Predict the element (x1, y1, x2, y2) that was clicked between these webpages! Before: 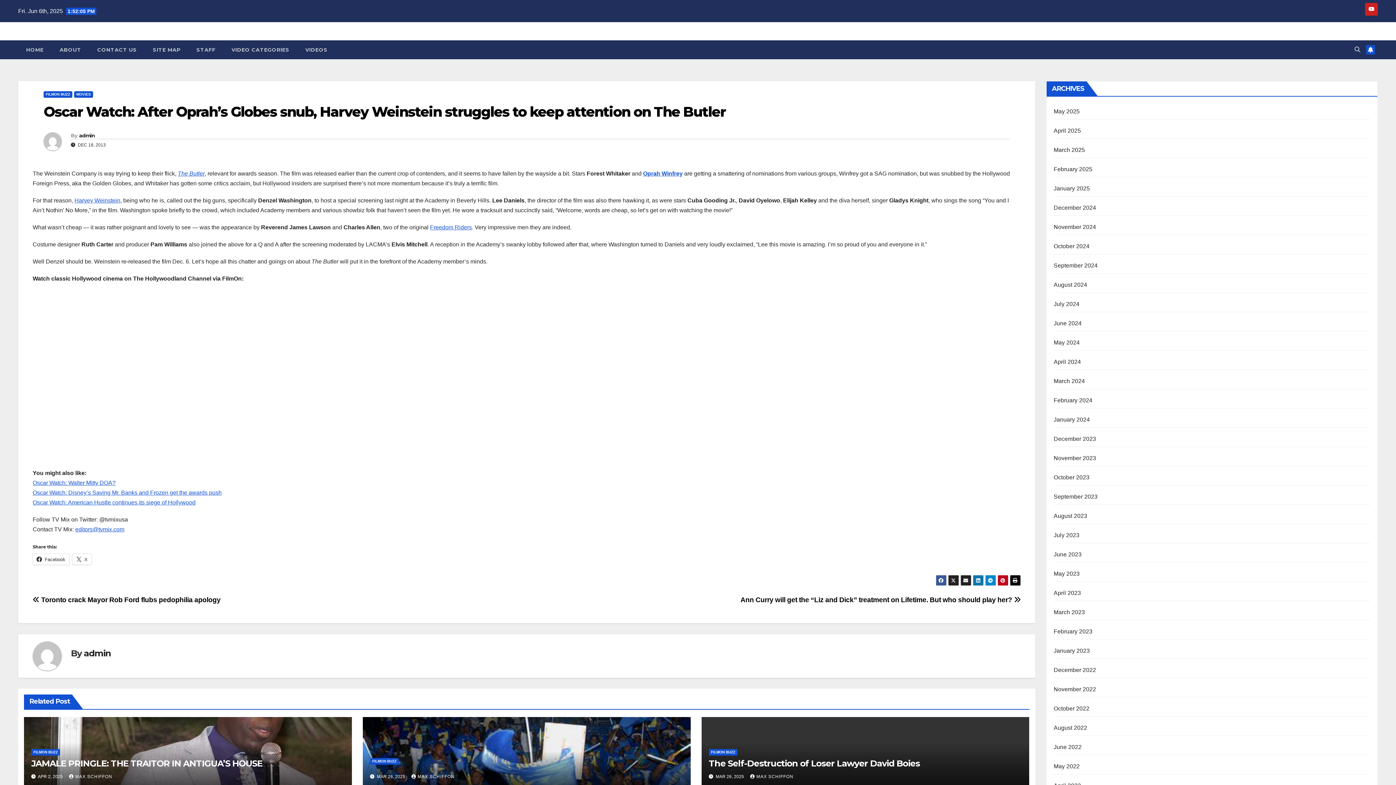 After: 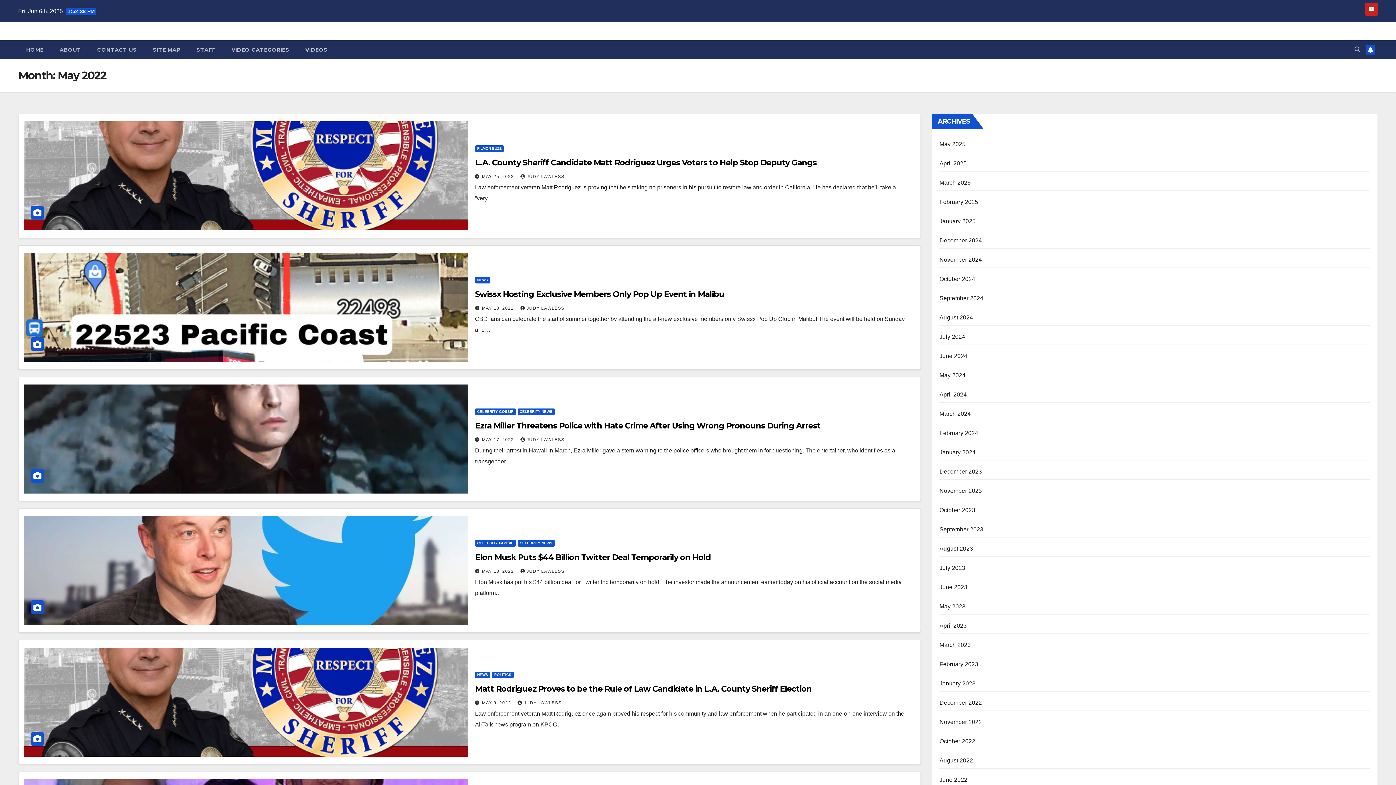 Action: bbox: (1054, 763, 1080, 769) label: May 2022